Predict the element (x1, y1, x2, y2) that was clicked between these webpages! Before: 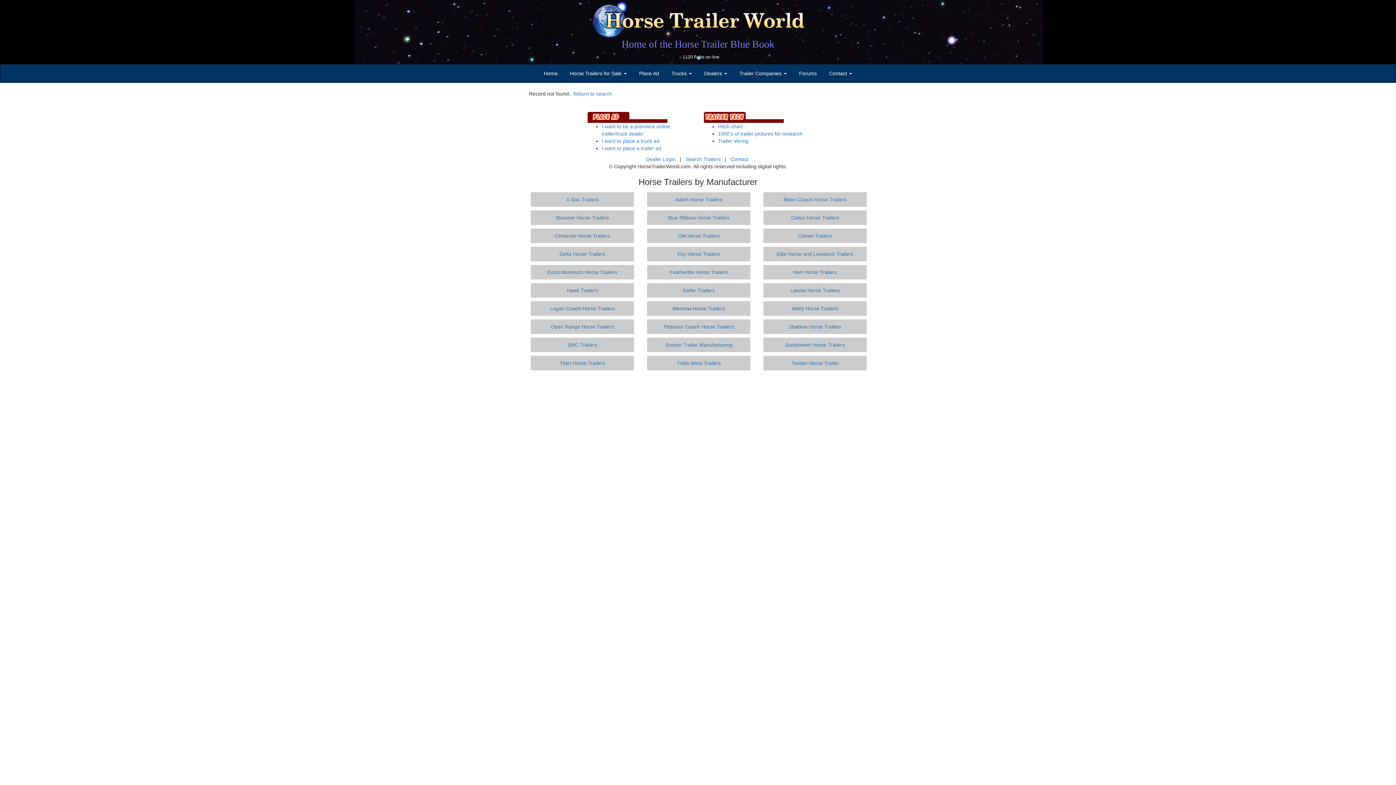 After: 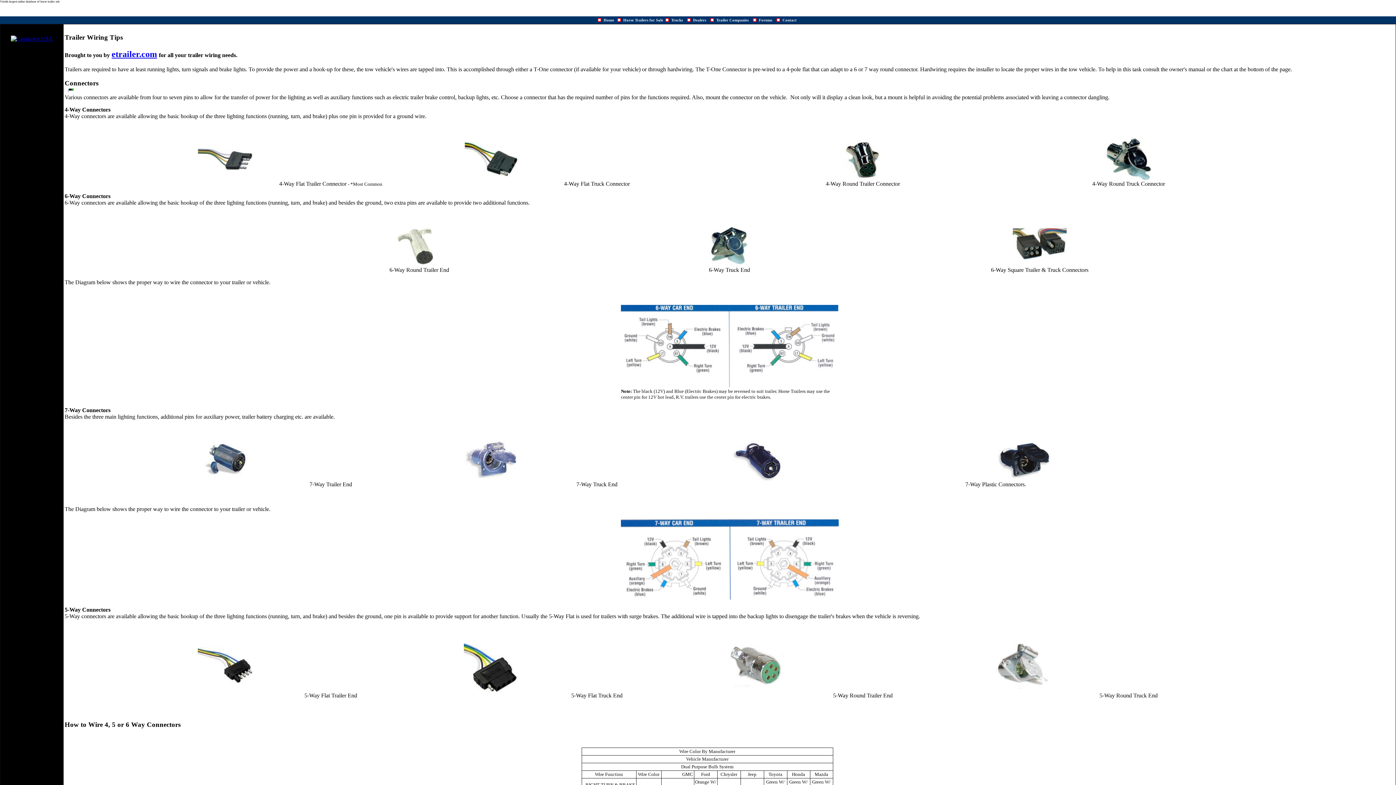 Action: bbox: (718, 138, 748, 144) label: Trailer Wiring